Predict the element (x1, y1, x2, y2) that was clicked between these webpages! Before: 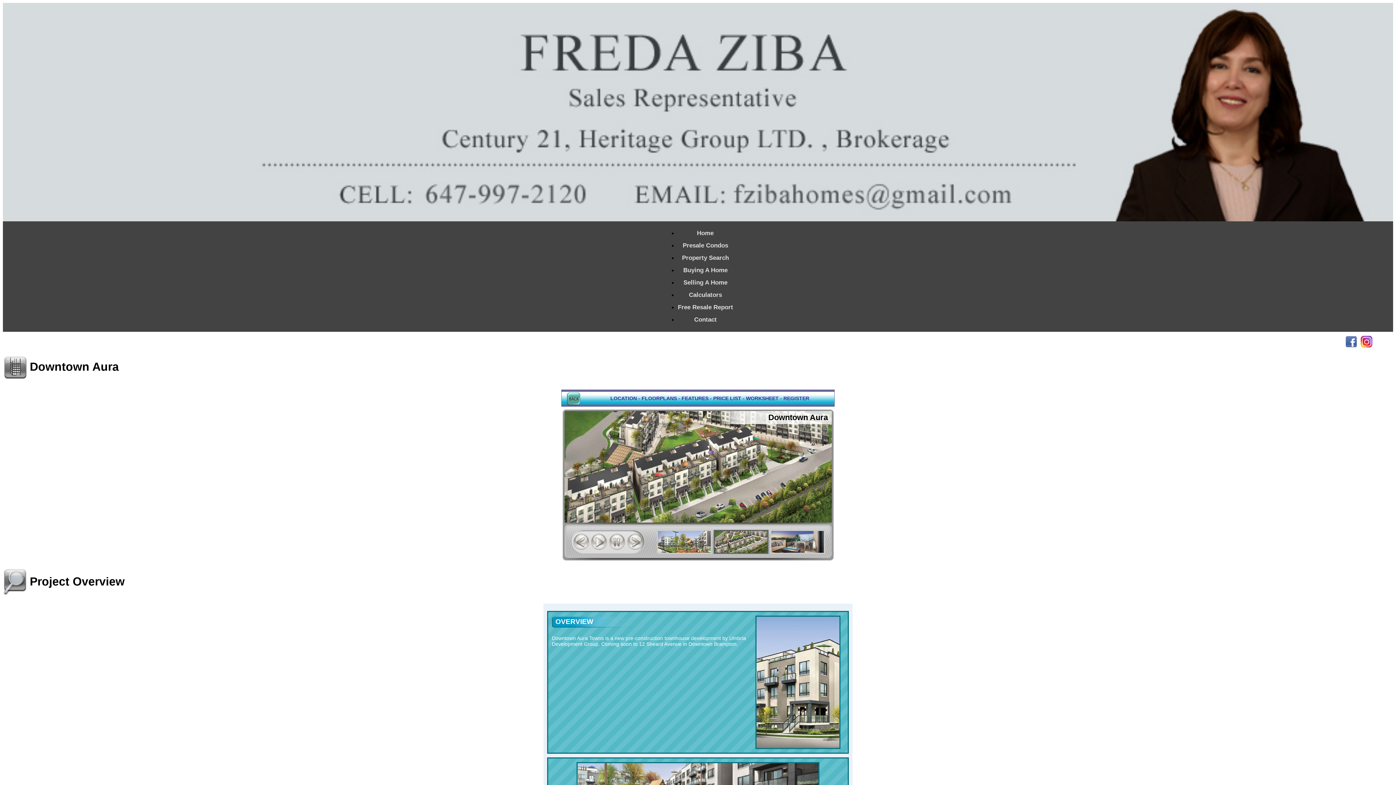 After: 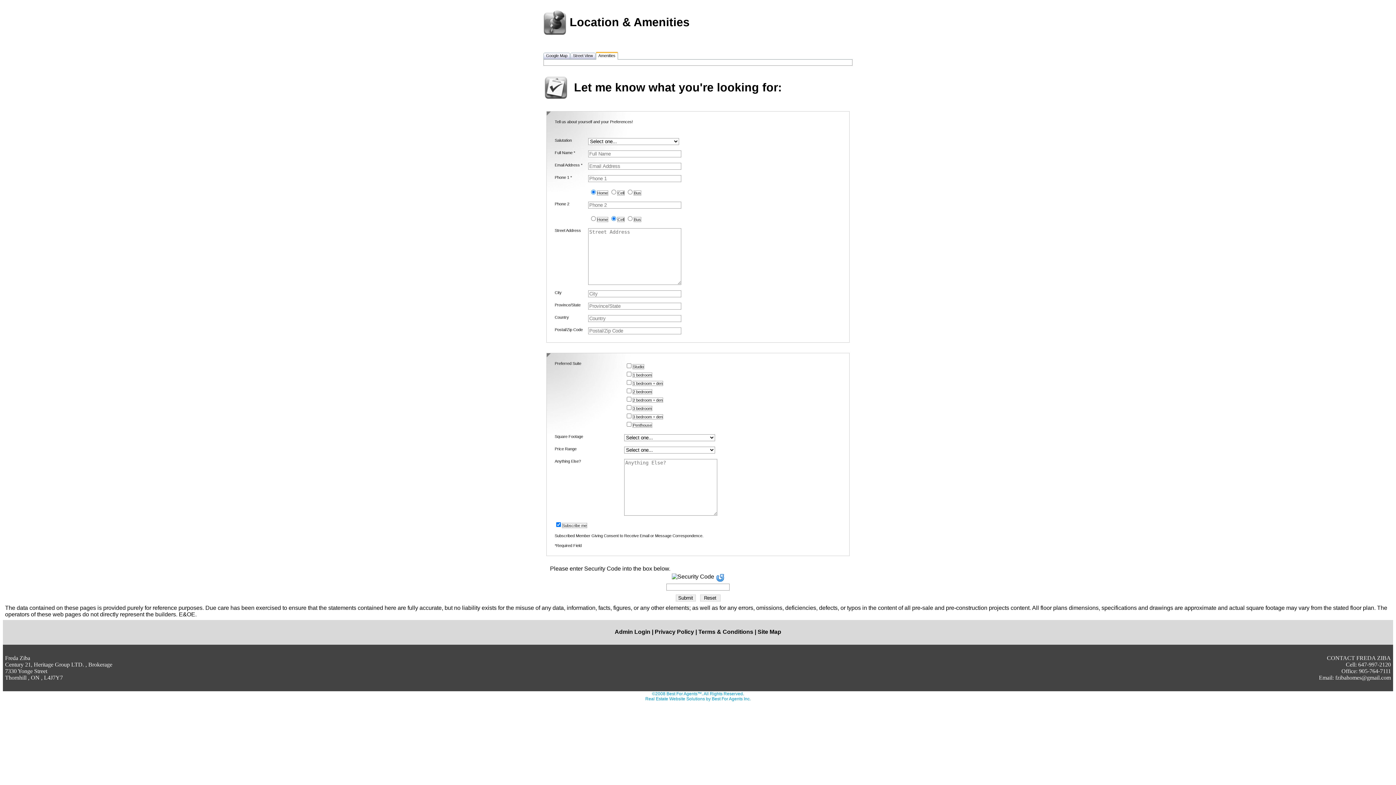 Action: label: LOCATION bbox: (610, 395, 637, 401)